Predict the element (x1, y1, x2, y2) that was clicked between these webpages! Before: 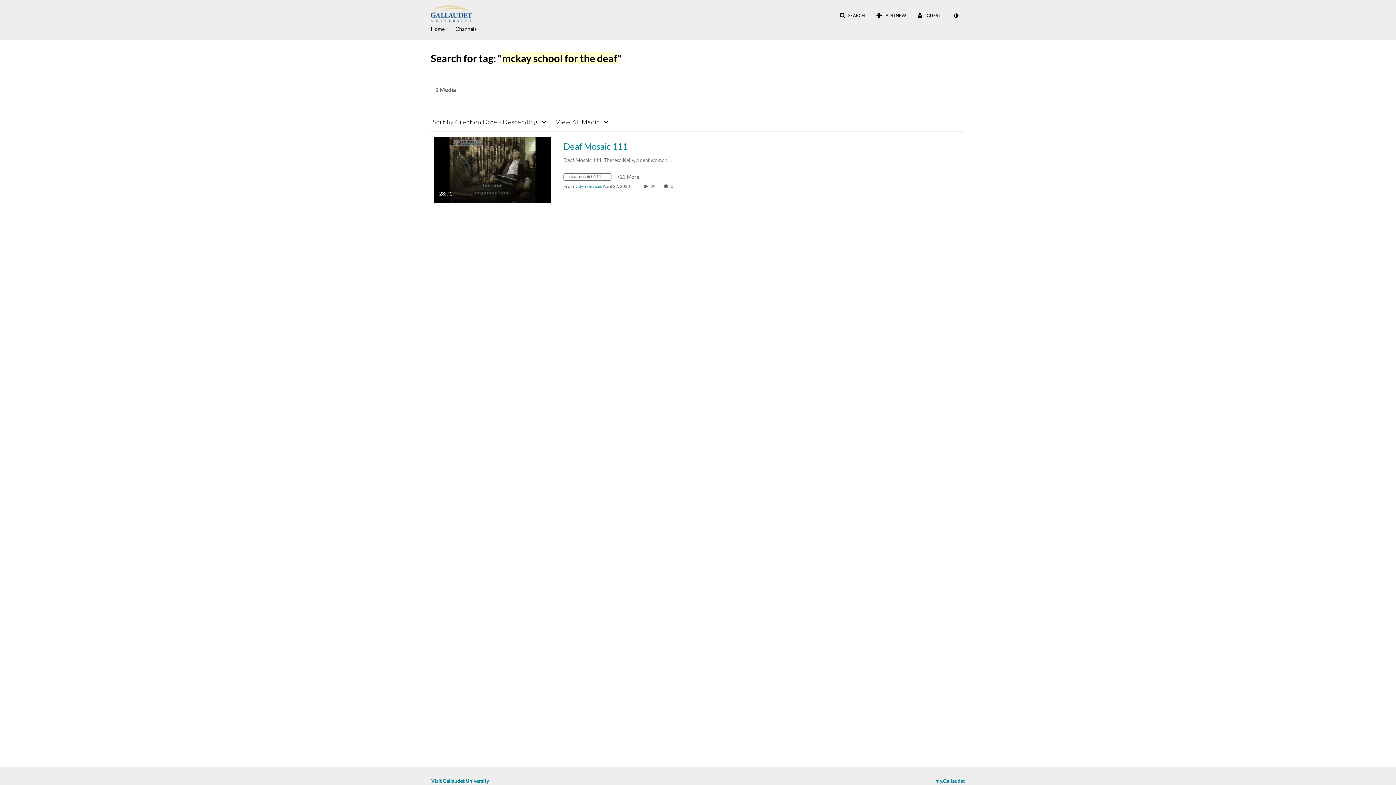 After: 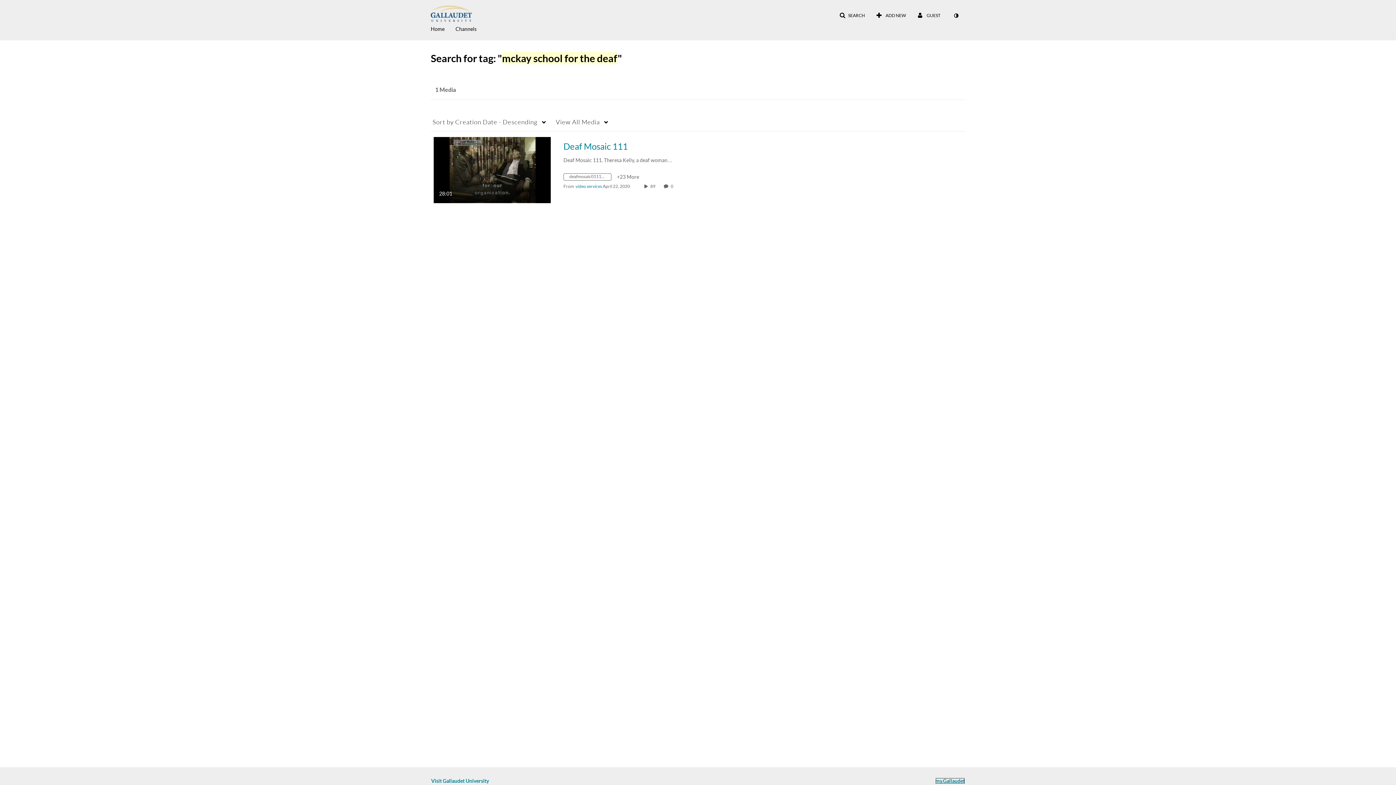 Action: bbox: (935, 778, 965, 784) label: my.Gallaudet